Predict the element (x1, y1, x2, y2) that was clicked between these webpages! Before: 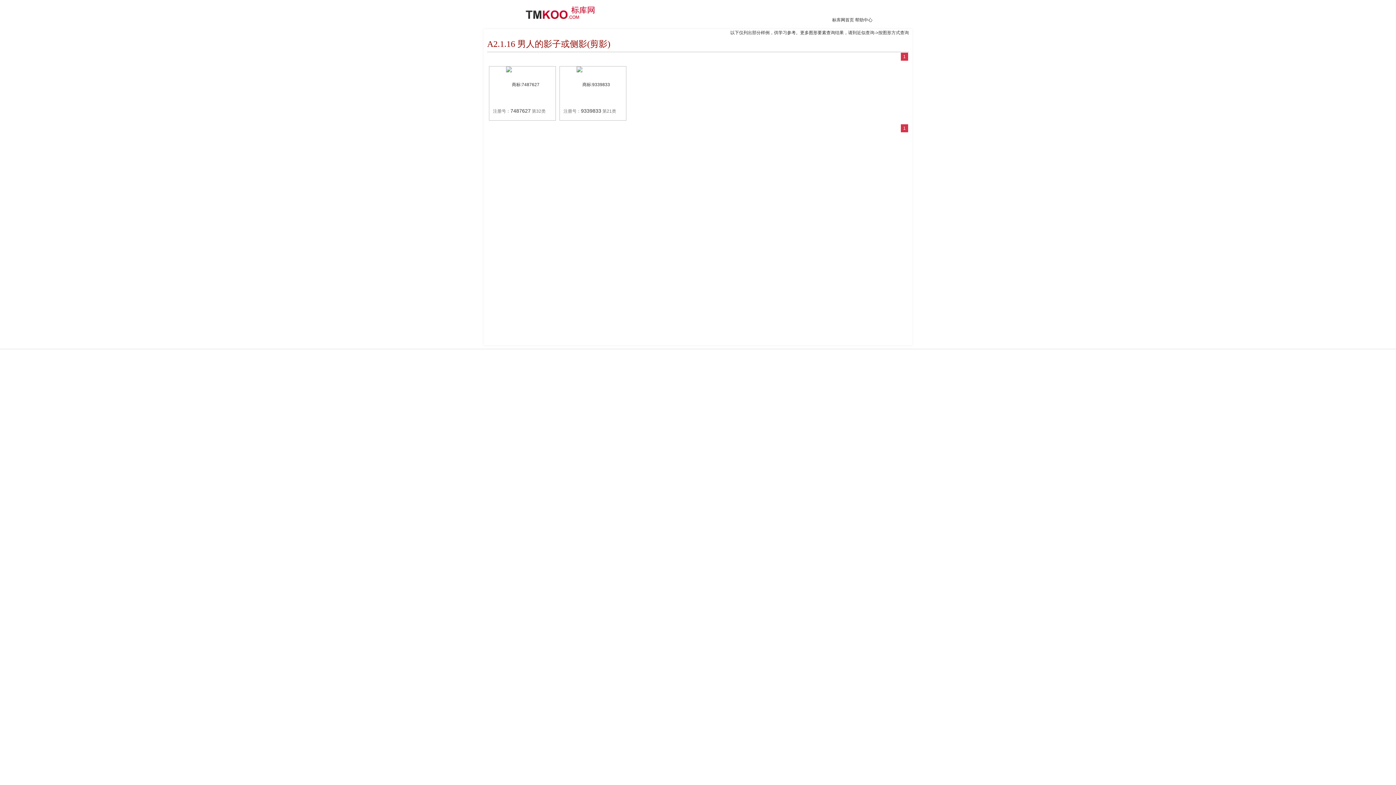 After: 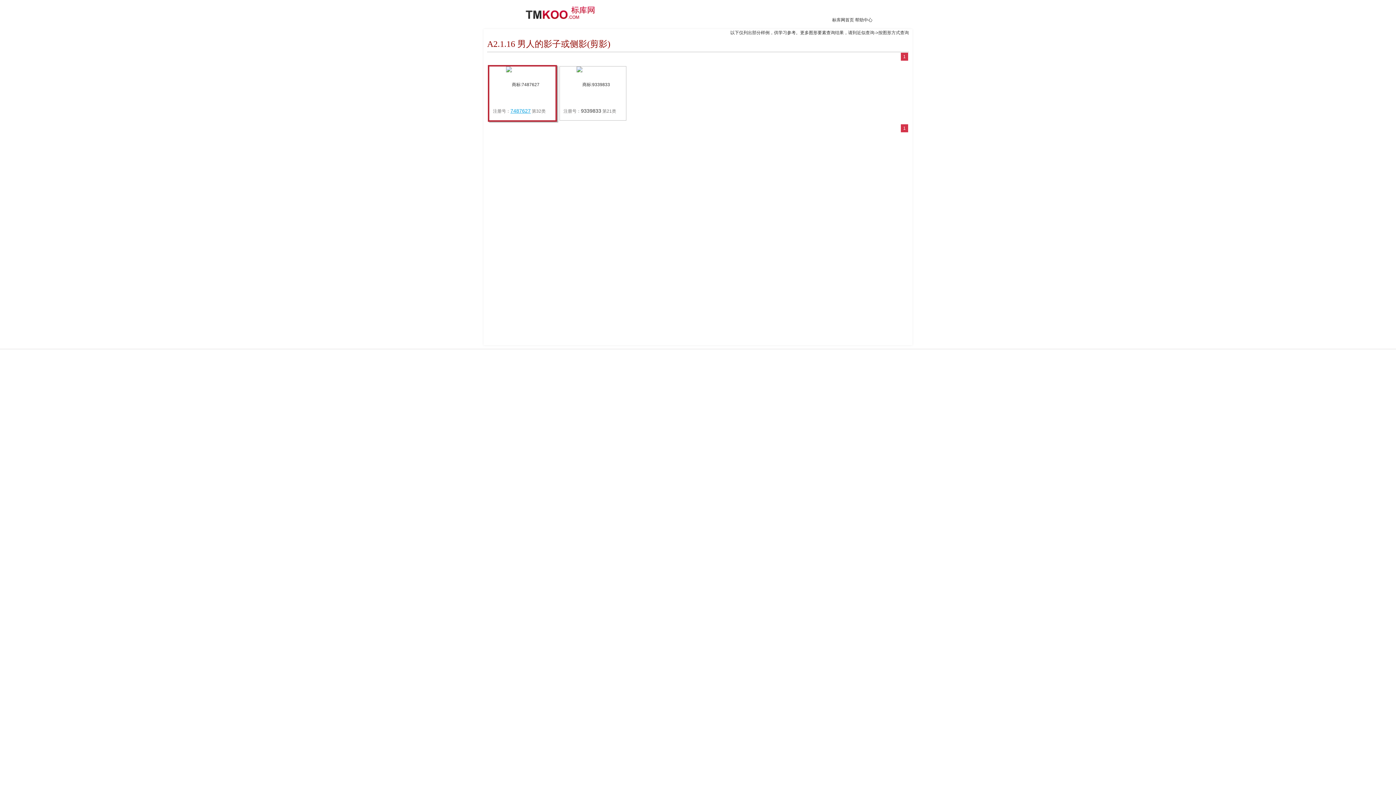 Action: label: 7487627 bbox: (510, 108, 530, 113)